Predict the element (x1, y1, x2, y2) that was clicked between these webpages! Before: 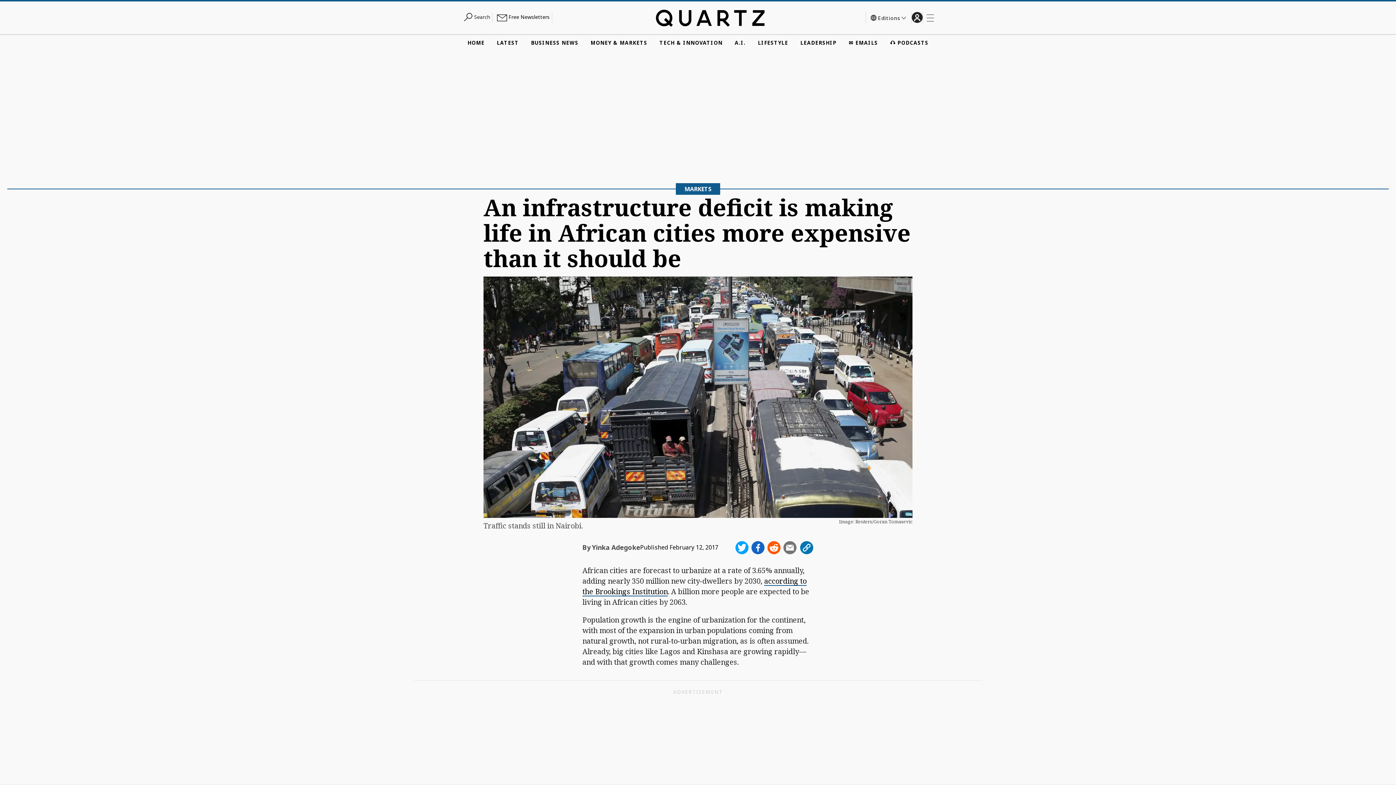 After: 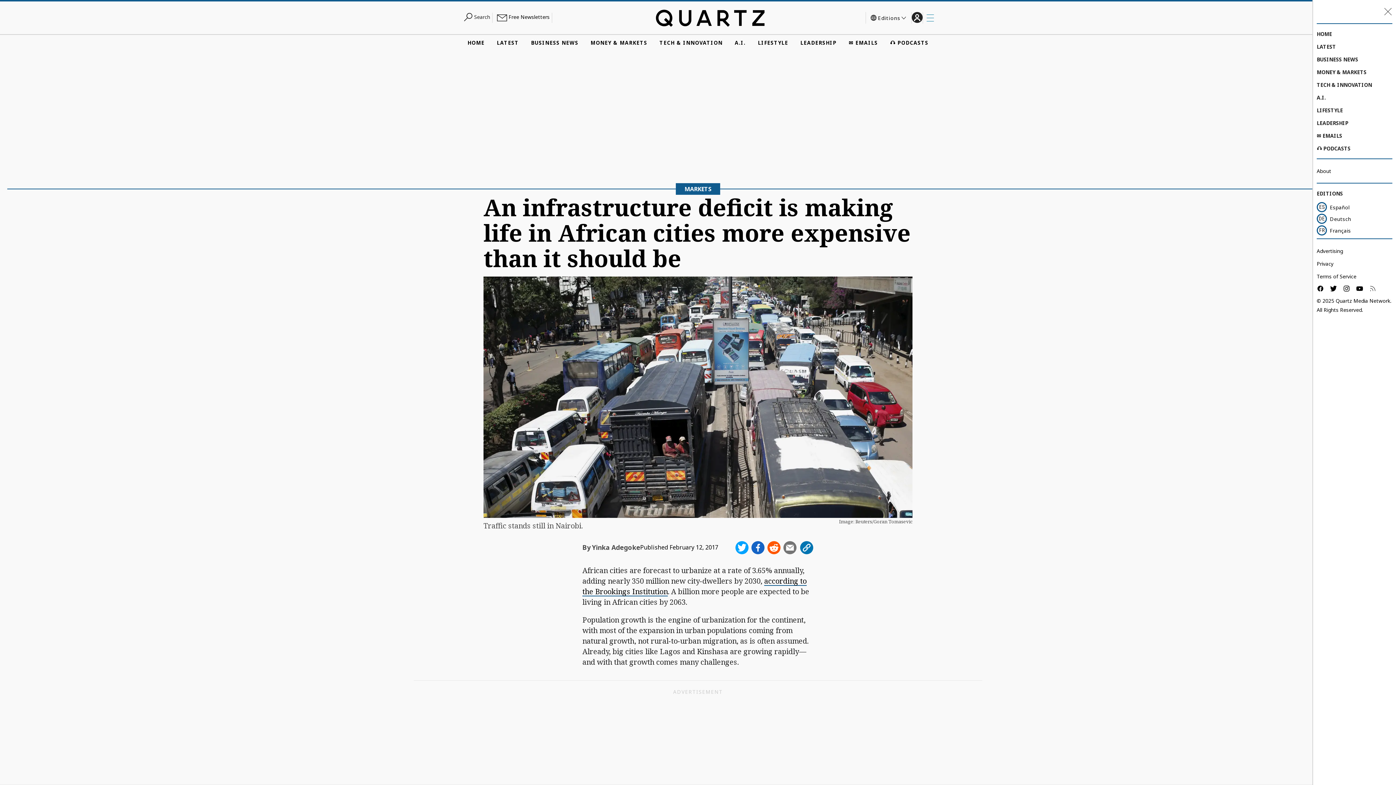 Action: bbox: (922, 12, 934, 23)